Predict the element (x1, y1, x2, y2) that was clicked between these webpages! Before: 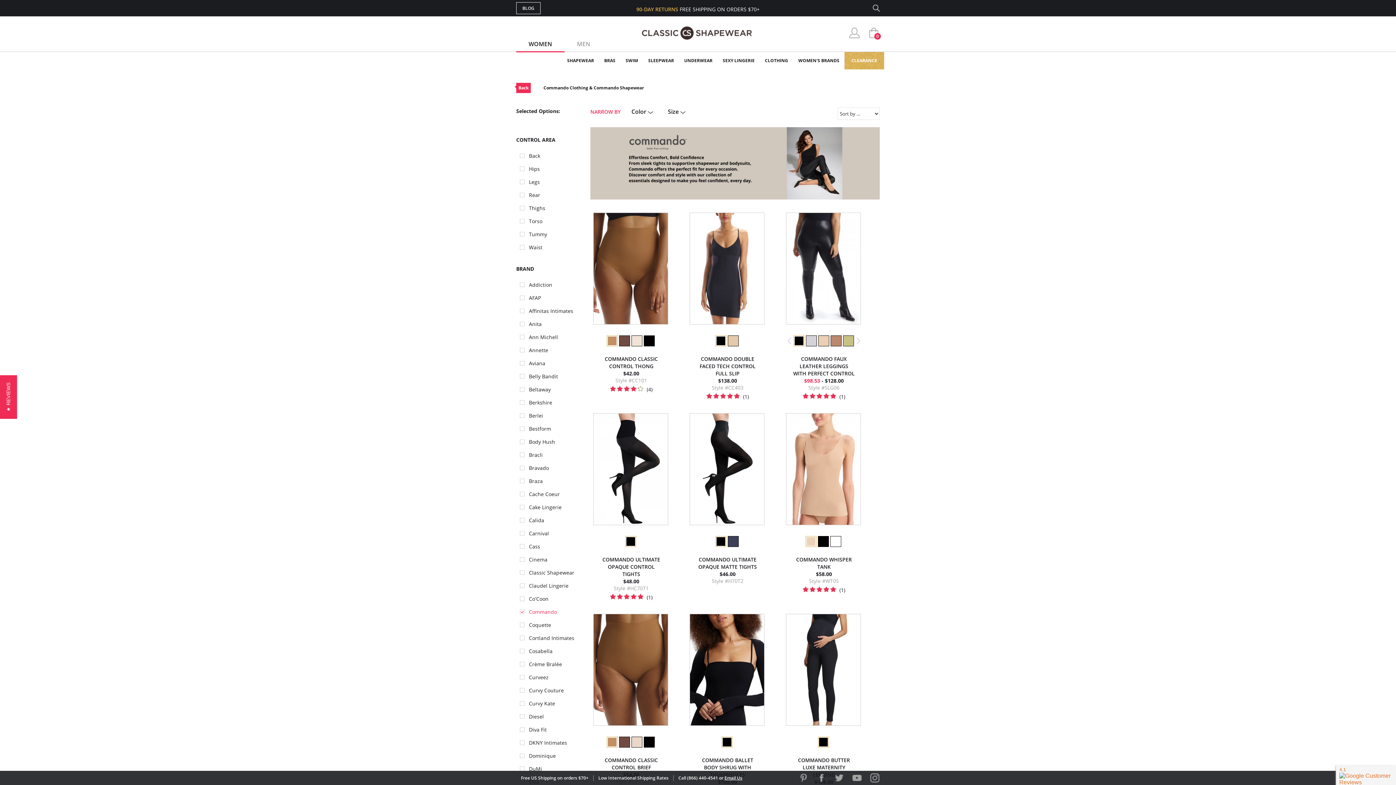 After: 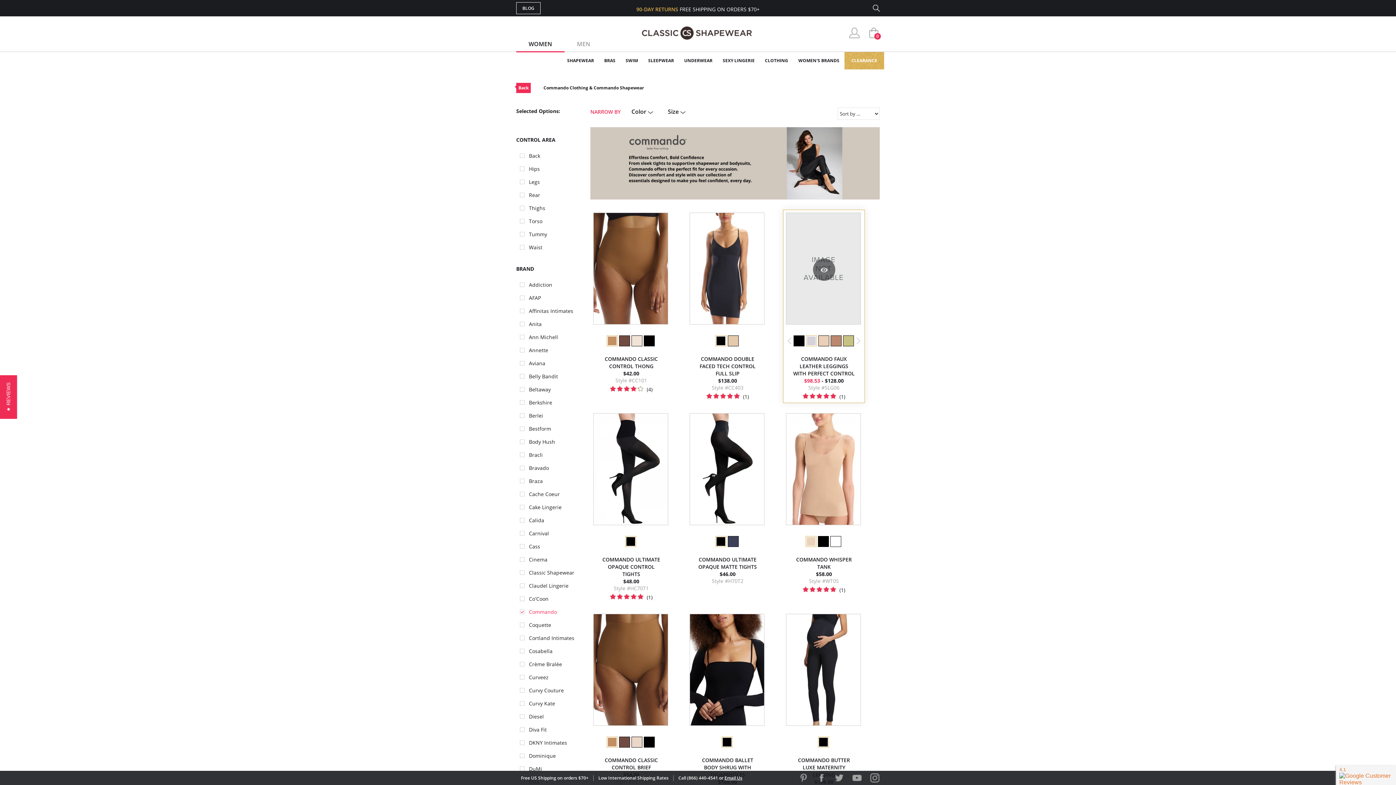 Action: bbox: (806, 335, 817, 346)